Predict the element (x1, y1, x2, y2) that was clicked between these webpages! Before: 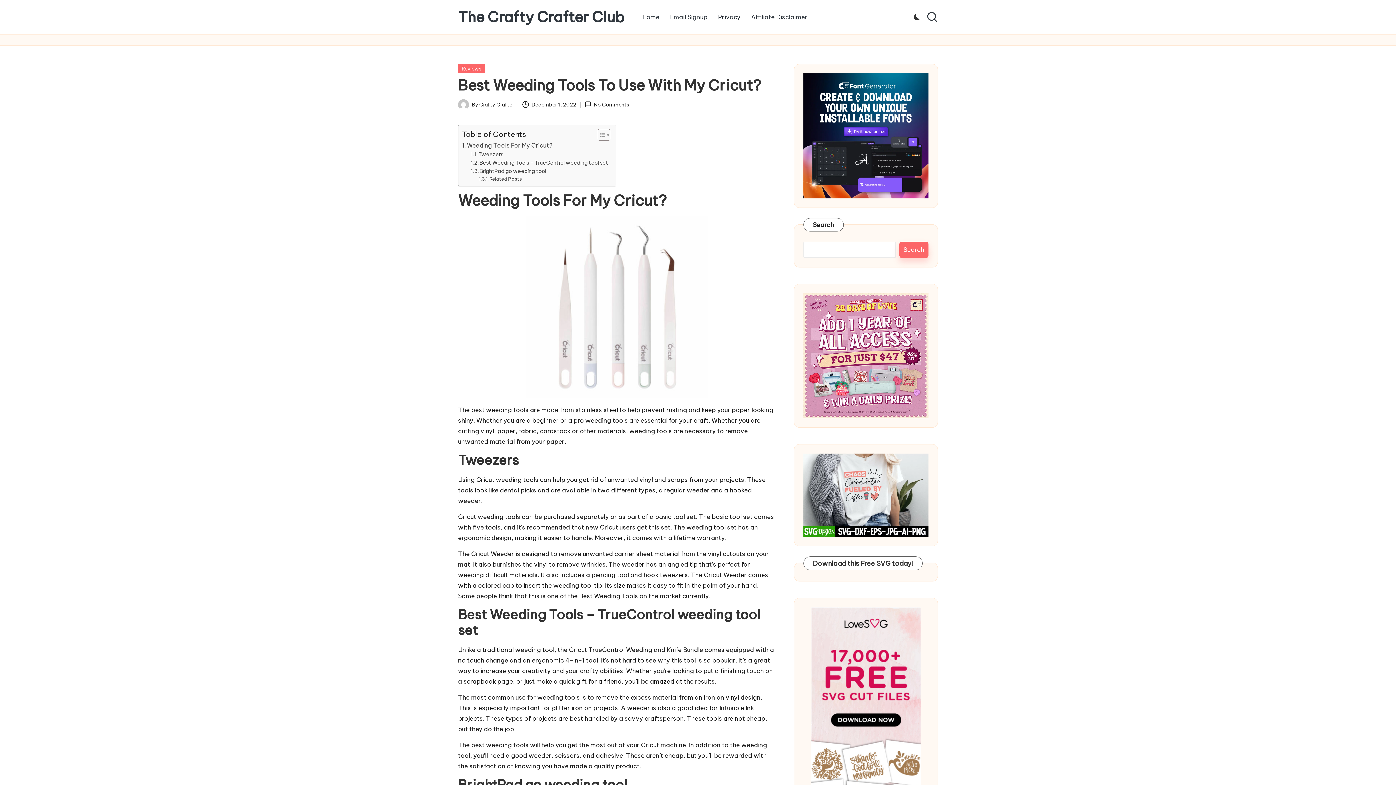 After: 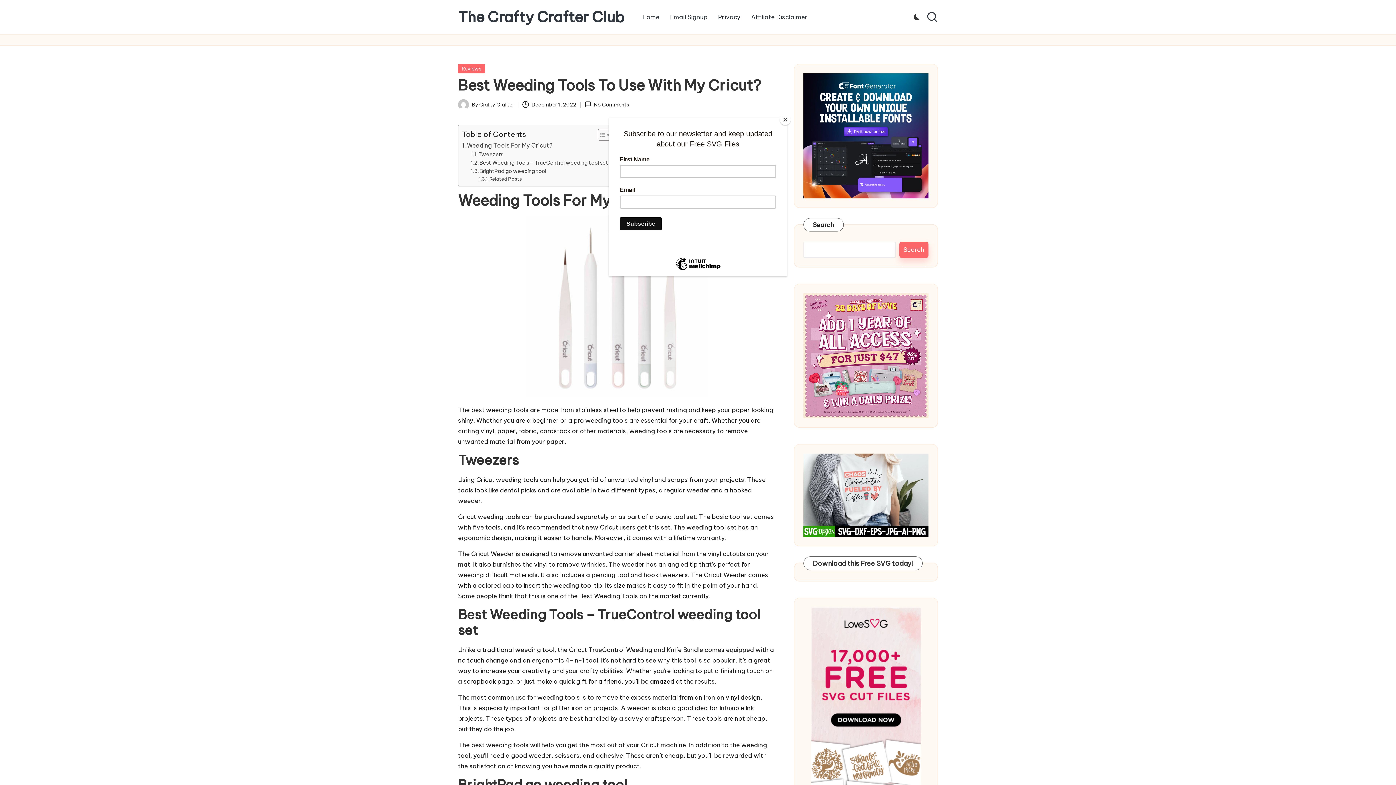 Action: bbox: (803, 453, 928, 537)